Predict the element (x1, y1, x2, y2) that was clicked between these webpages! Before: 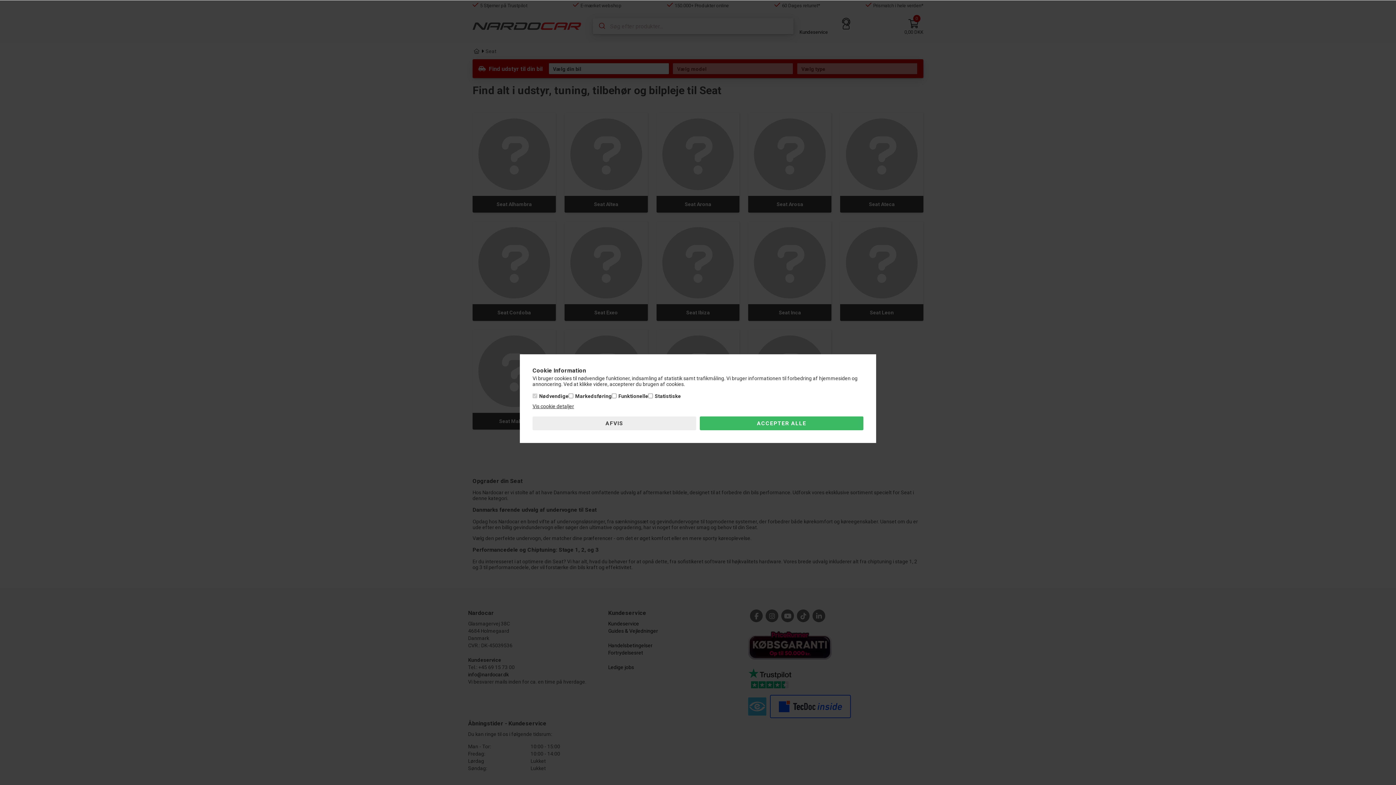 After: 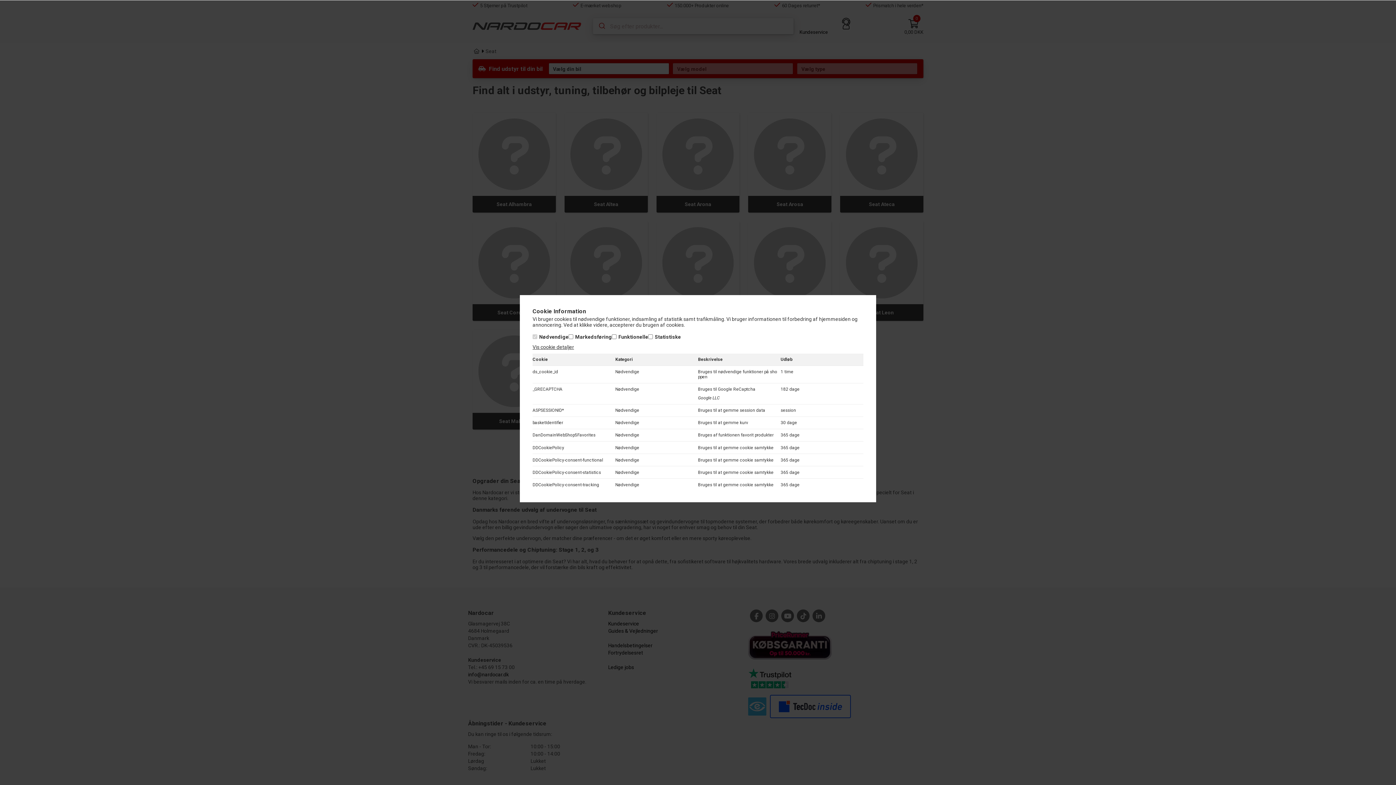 Action: label: Vis cookie detaljer bbox: (532, 403, 574, 409)